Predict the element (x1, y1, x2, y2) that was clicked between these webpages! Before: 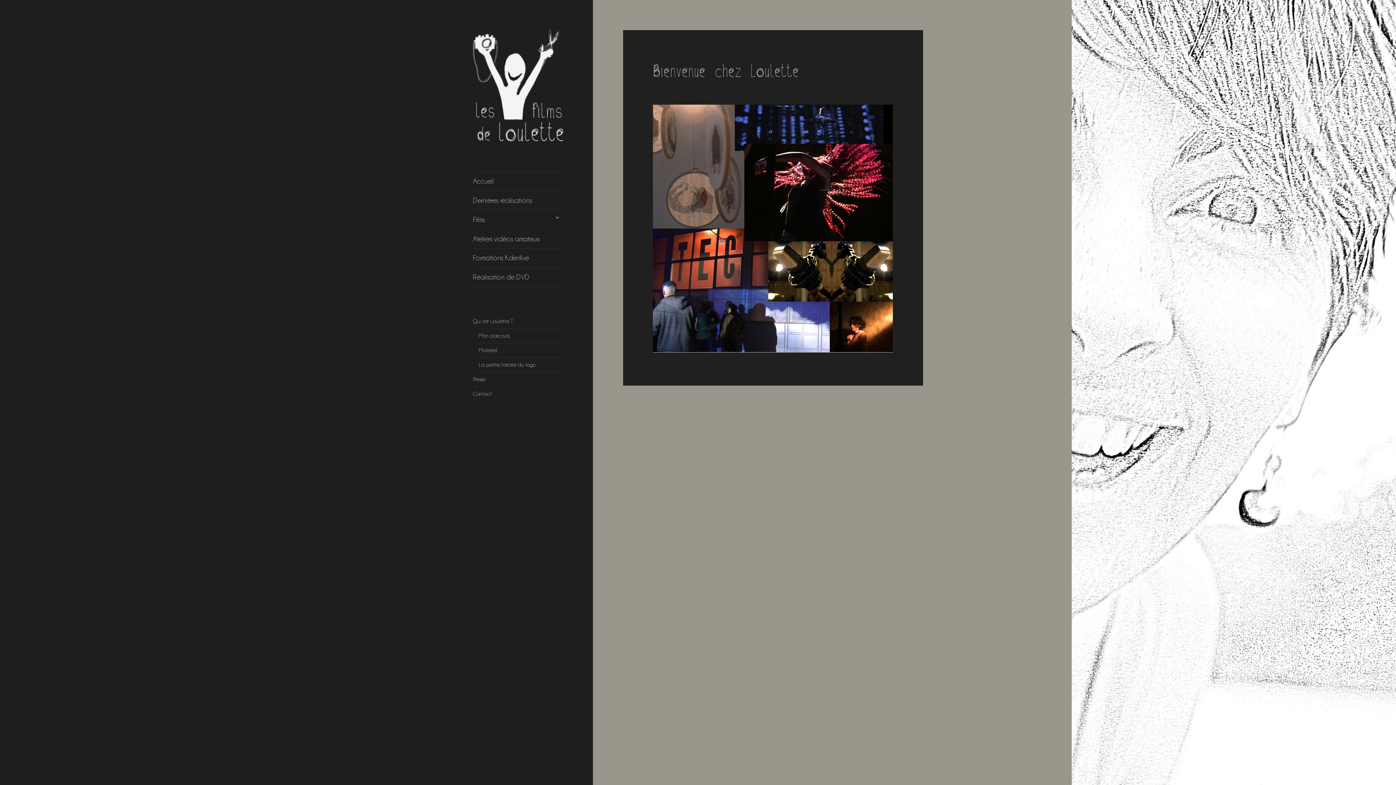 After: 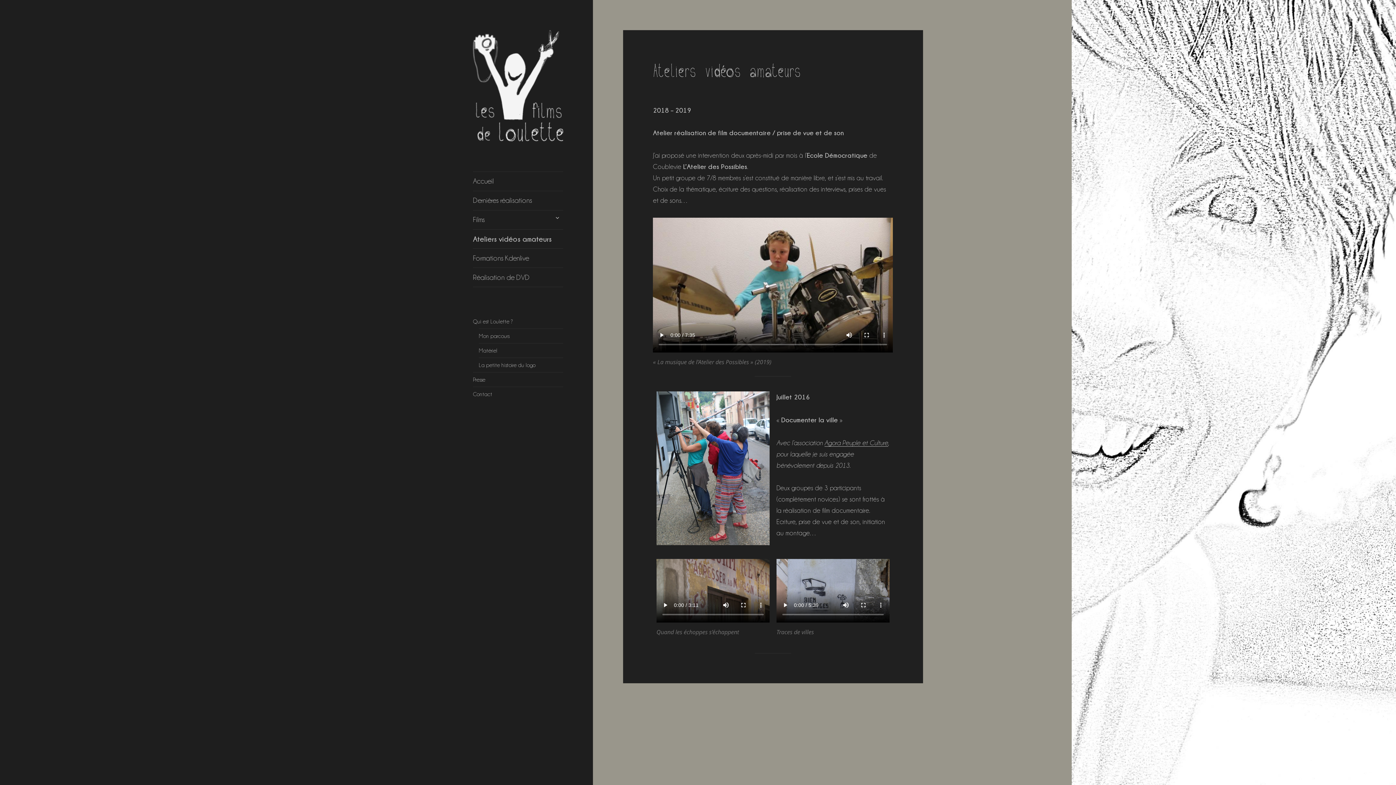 Action: label: Ateliers vidéos amateurs bbox: (473, 229, 563, 248)